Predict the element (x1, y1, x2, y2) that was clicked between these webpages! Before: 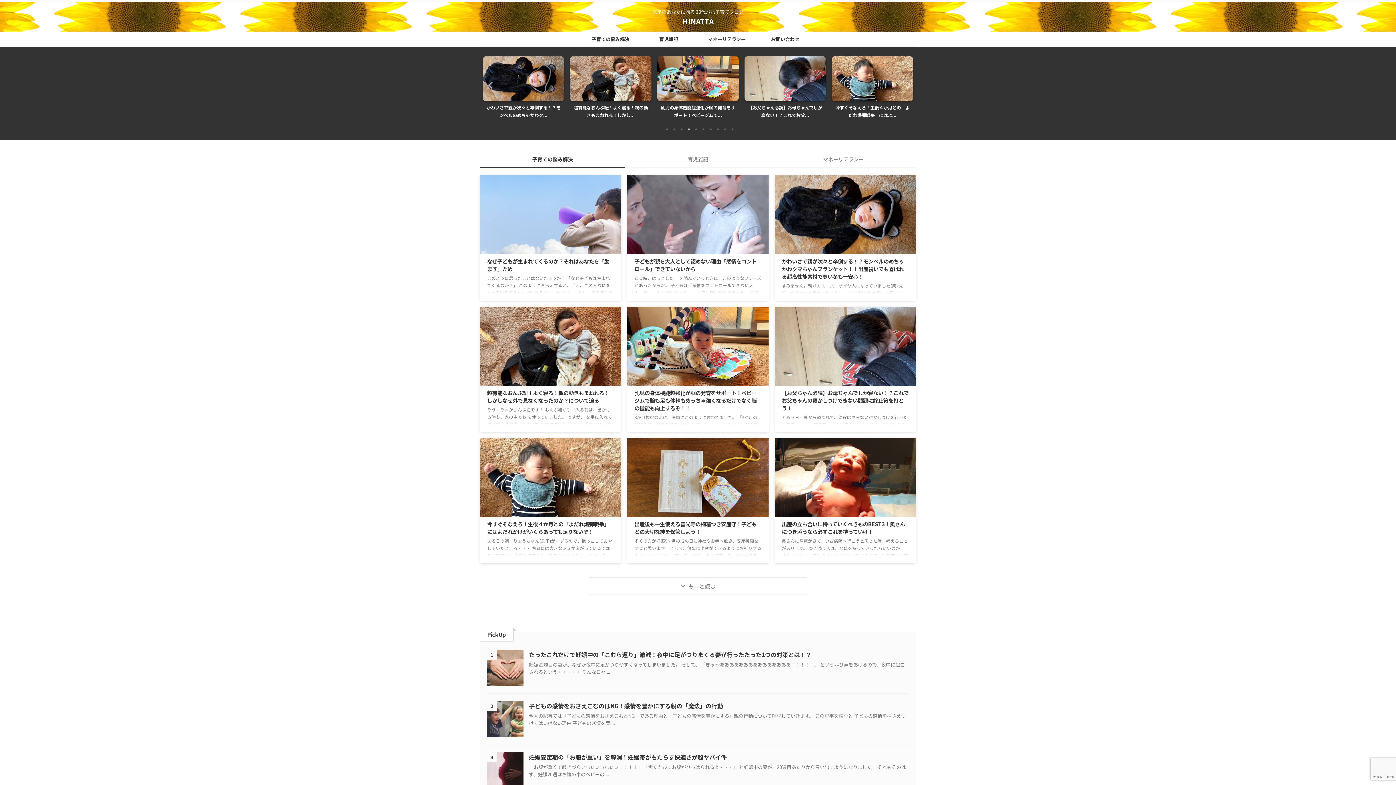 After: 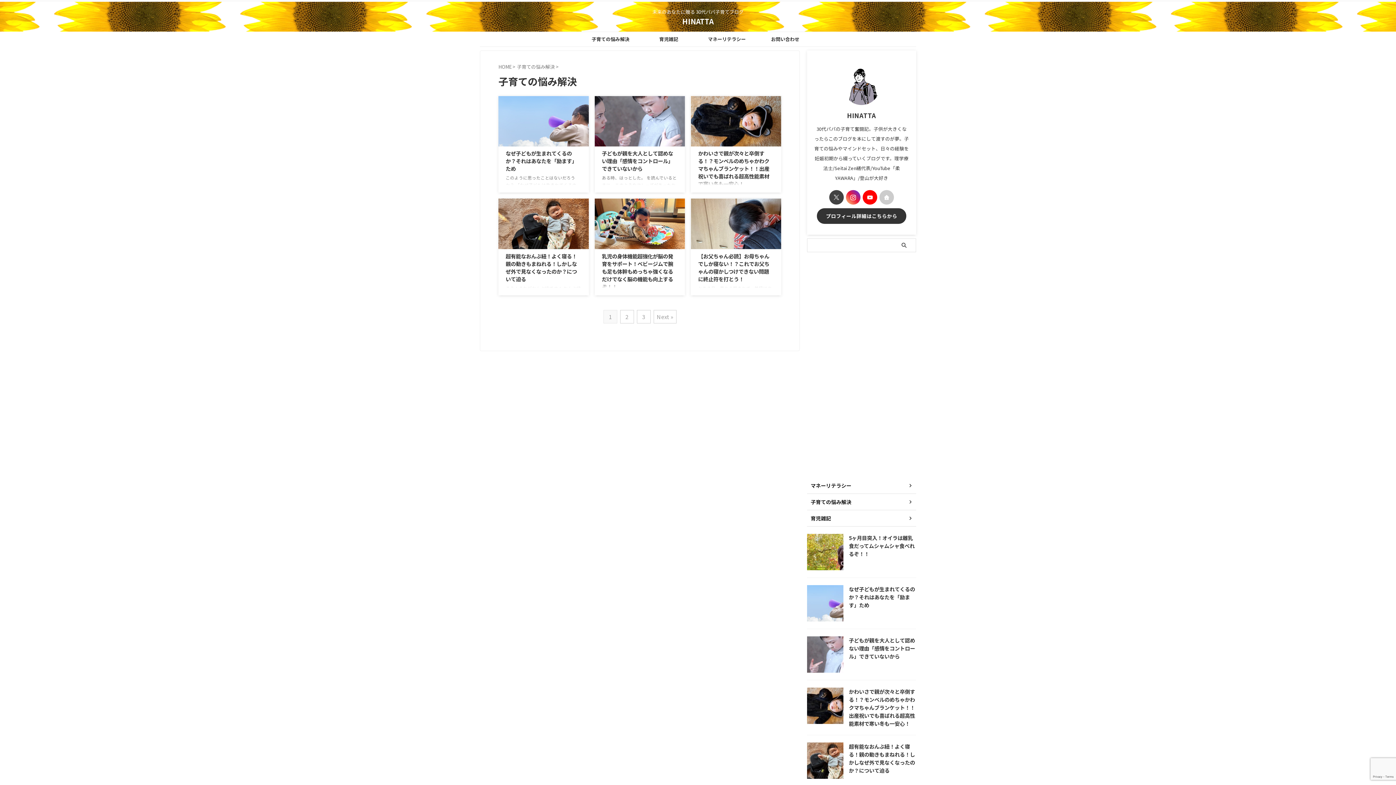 Action: label: 子育ての悩み解決 bbox: (581, 32, 639, 46)